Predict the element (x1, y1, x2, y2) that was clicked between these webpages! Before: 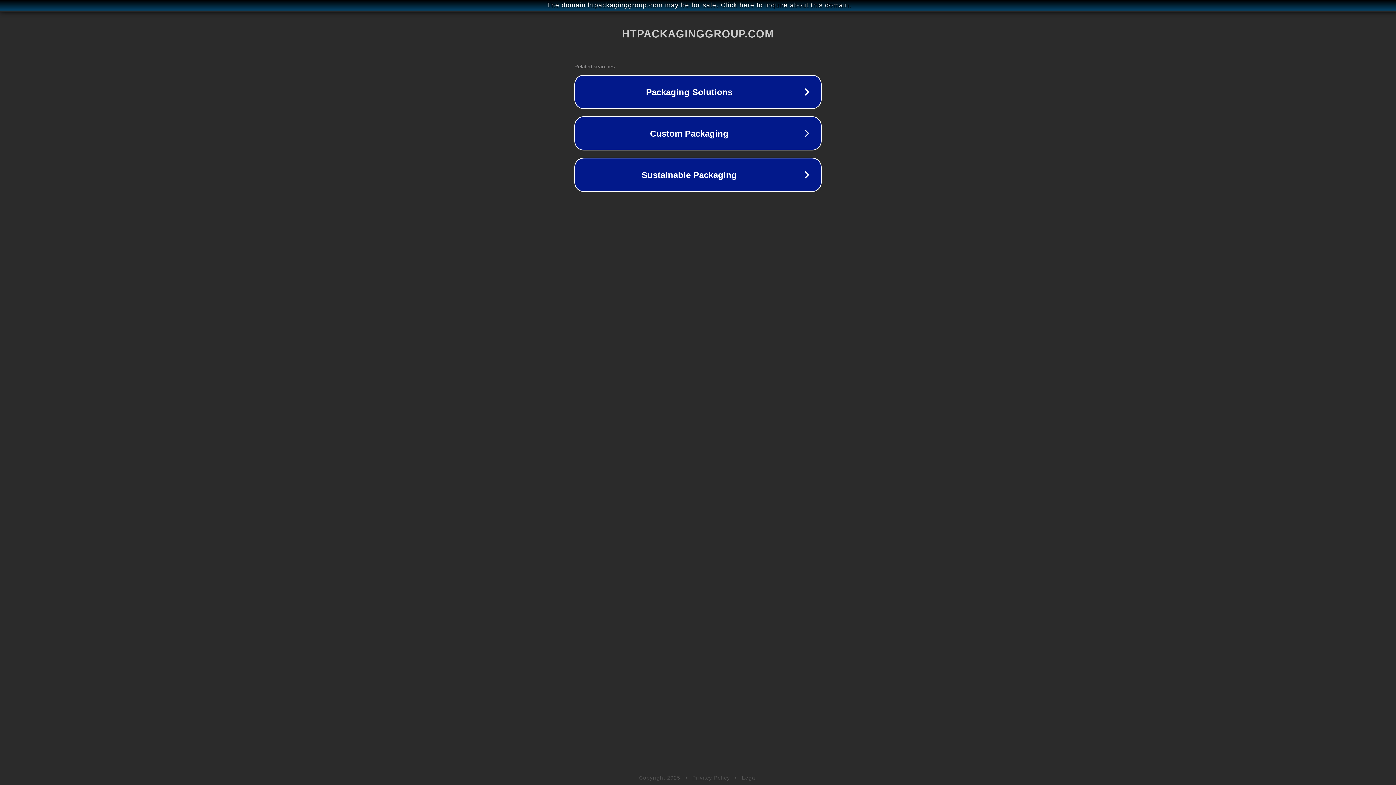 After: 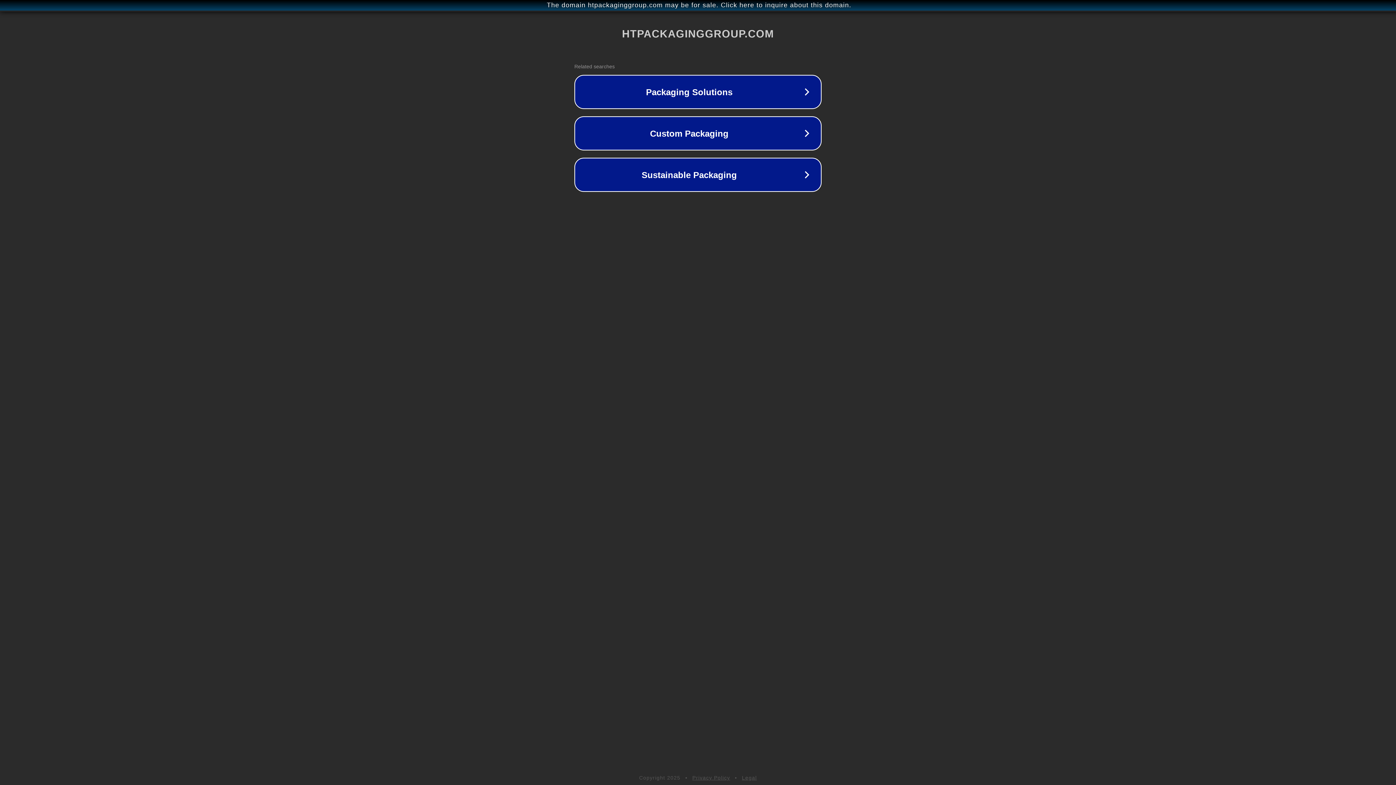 Action: bbox: (692, 775, 730, 781) label: Privacy Policy